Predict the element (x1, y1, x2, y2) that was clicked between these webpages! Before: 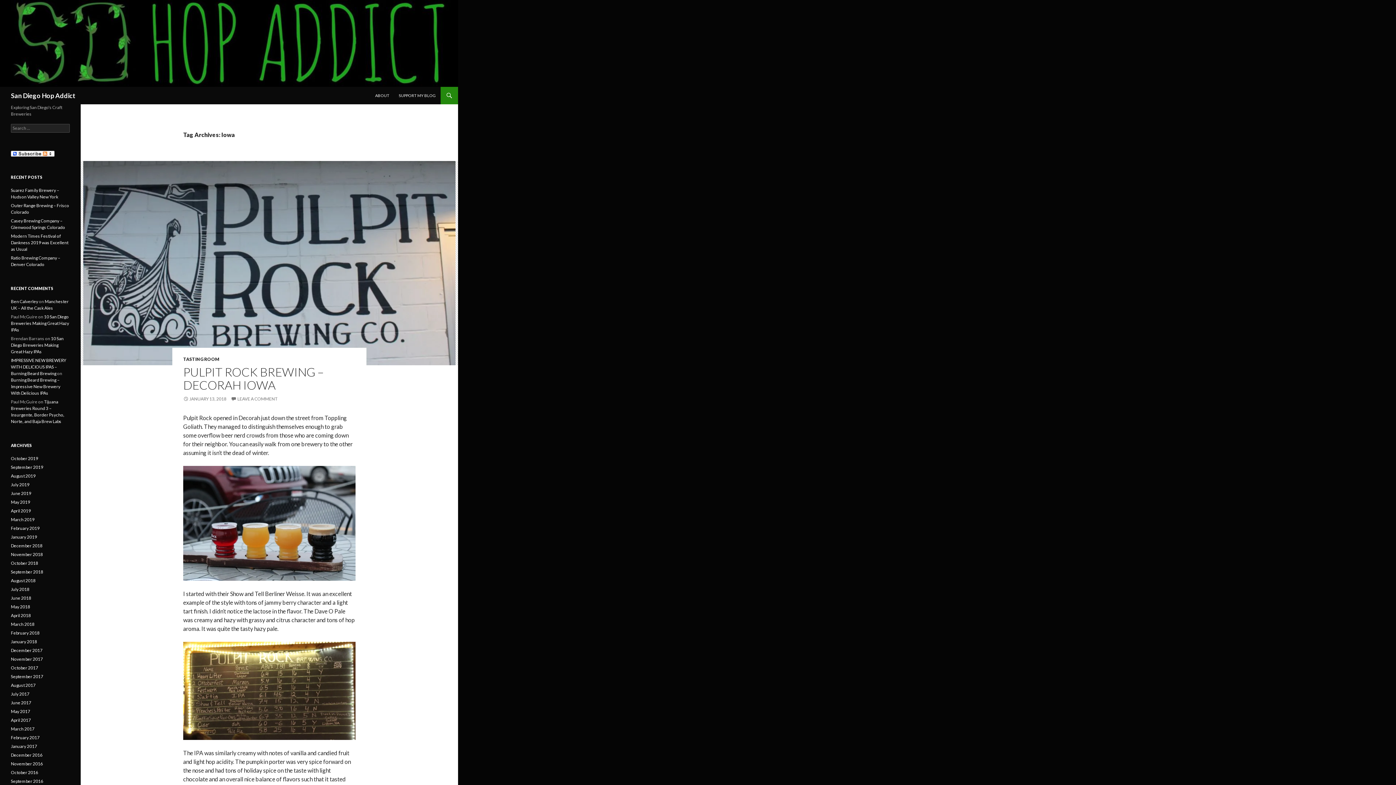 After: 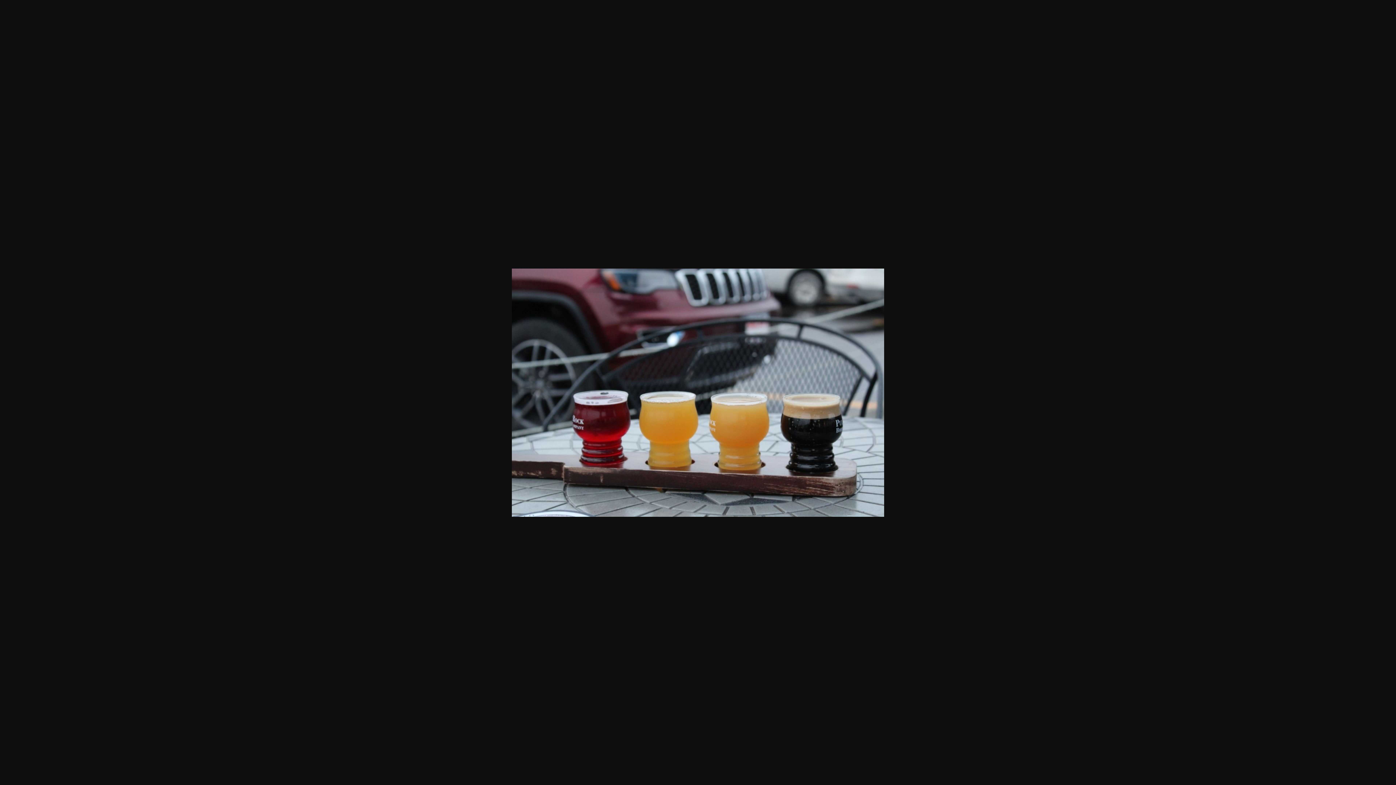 Action: bbox: (183, 519, 355, 526)